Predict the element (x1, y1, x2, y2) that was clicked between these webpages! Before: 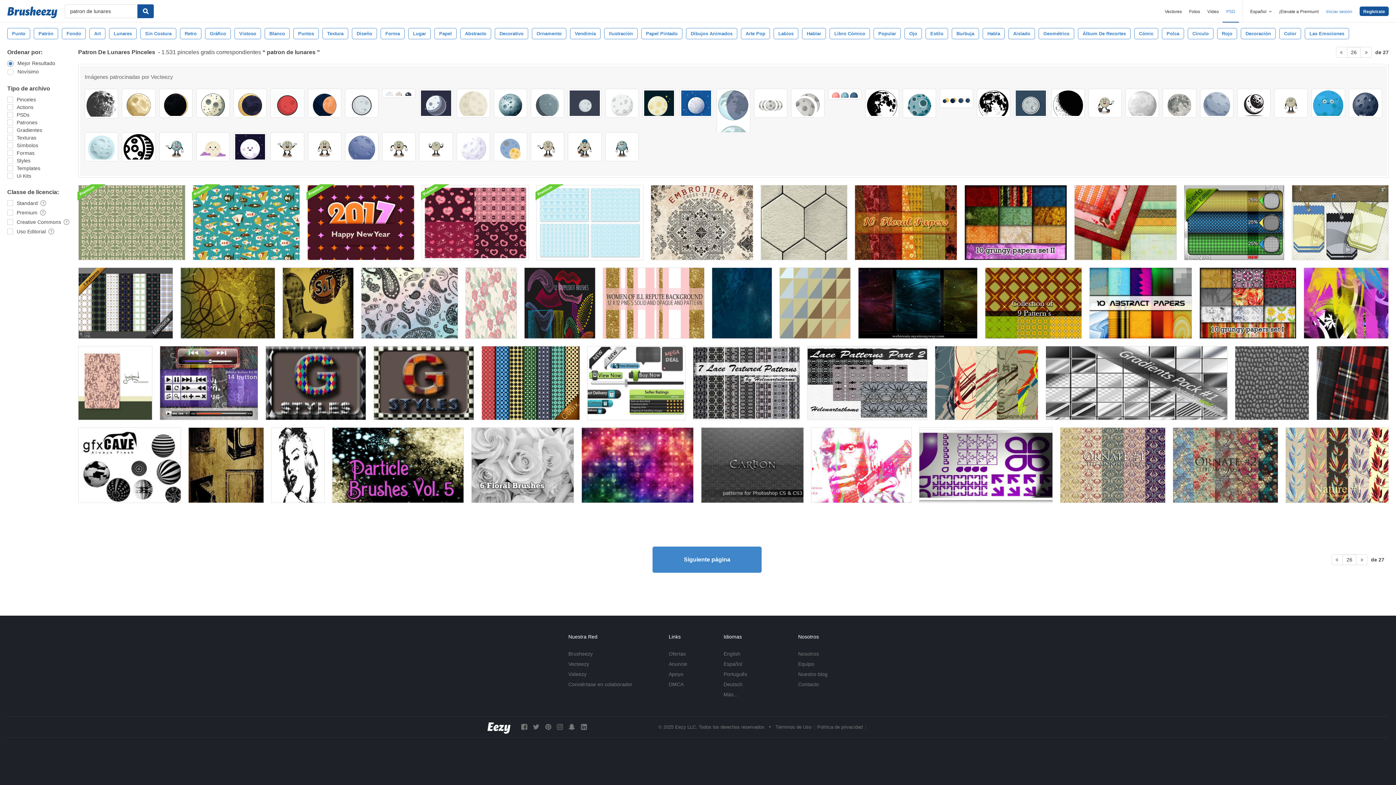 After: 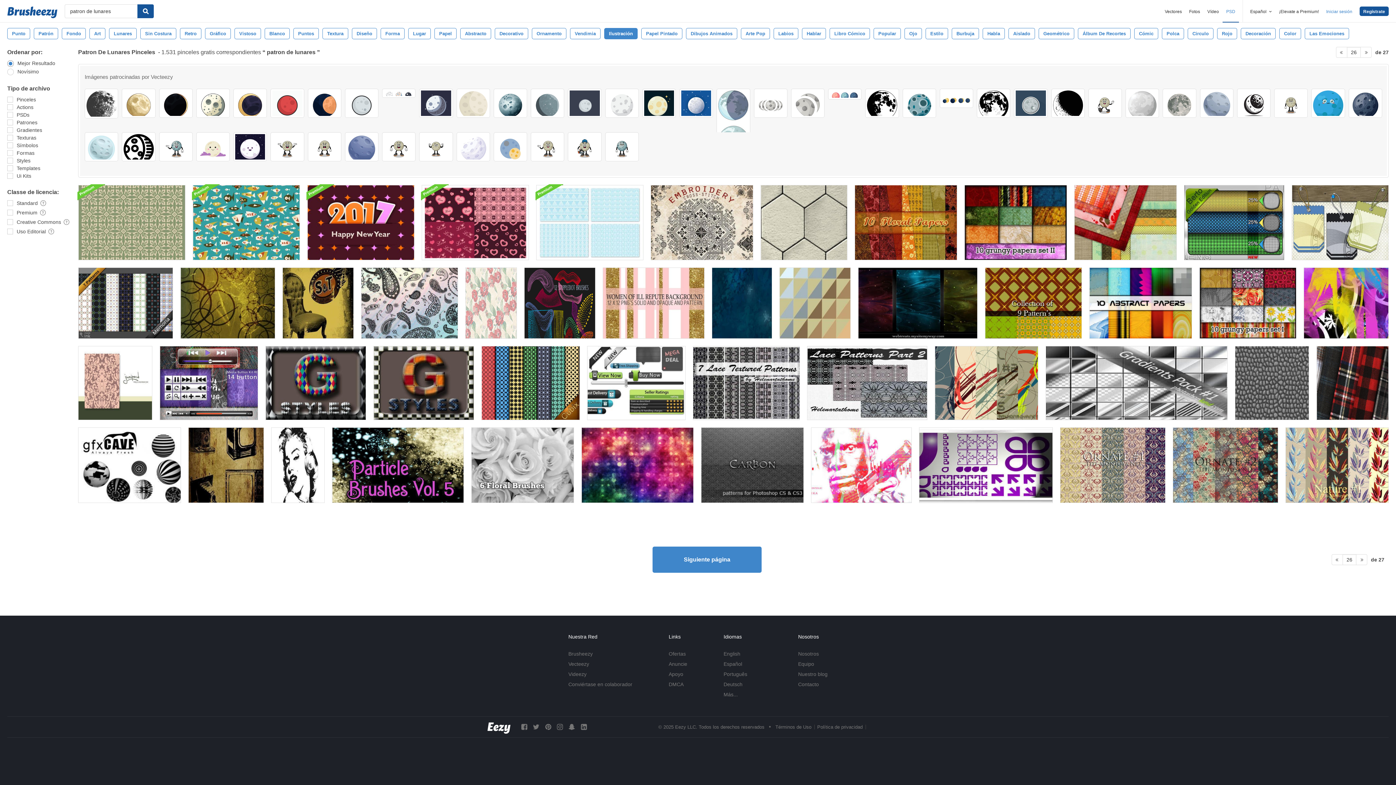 Action: label: Ilustración bbox: (604, 28, 637, 39)